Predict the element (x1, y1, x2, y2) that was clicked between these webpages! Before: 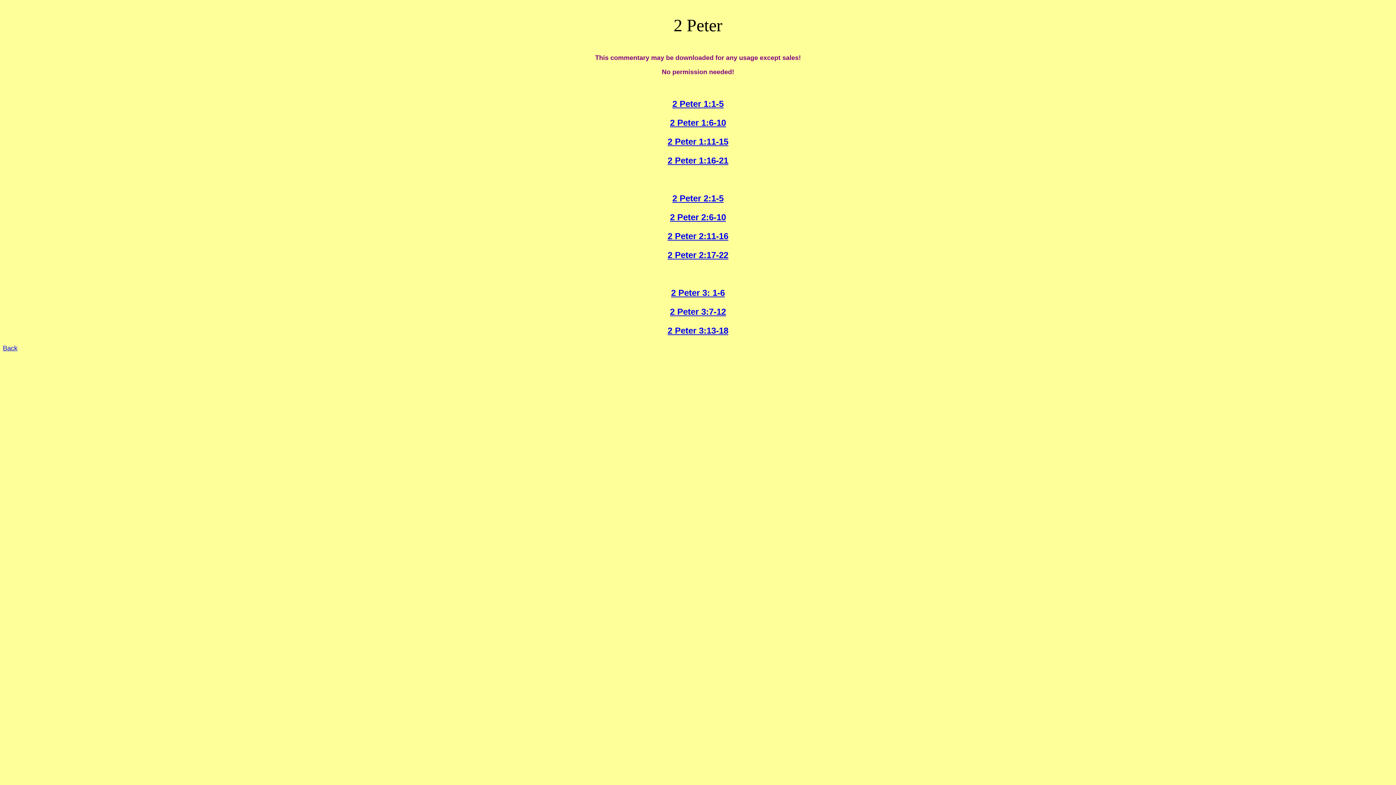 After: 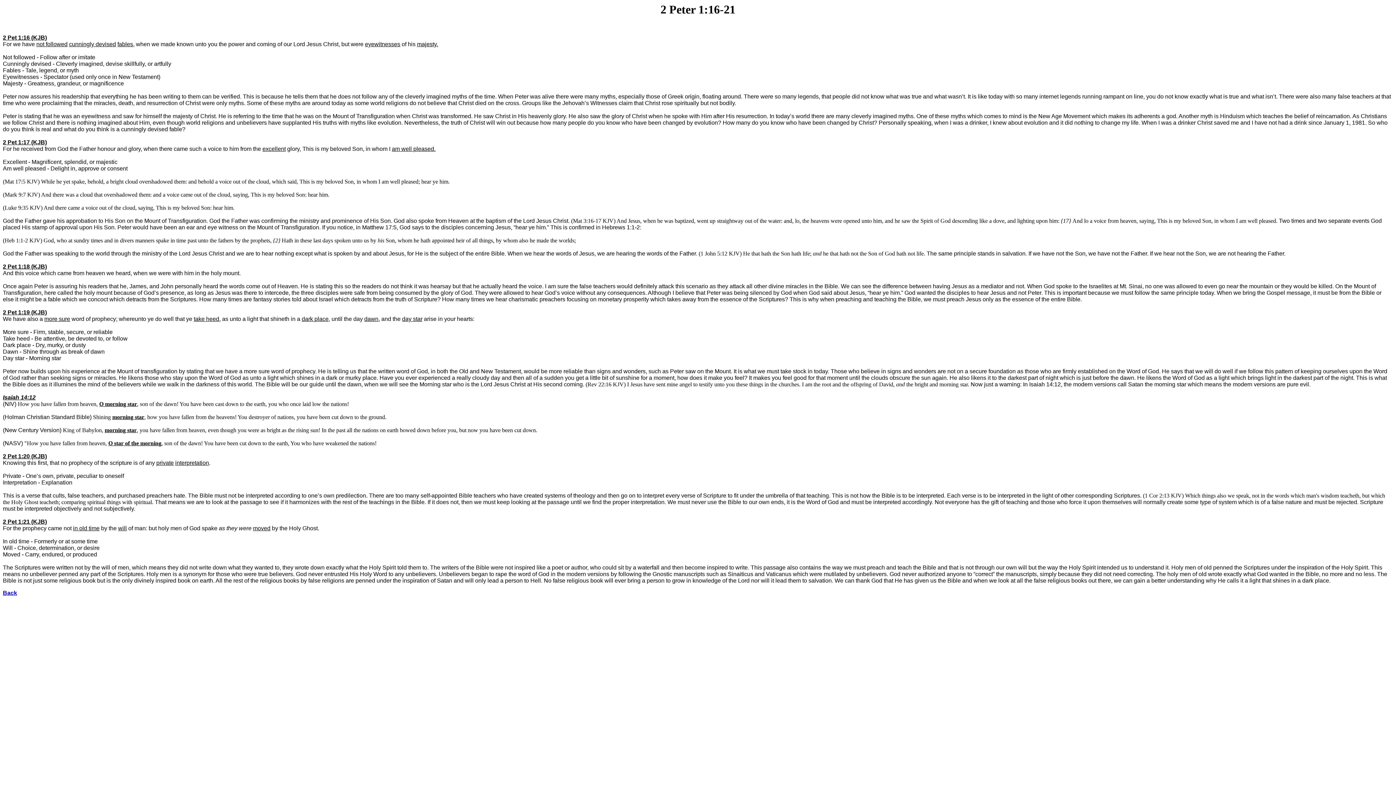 Action: label: 2 Peter 1:16-21 bbox: (667, 155, 728, 165)